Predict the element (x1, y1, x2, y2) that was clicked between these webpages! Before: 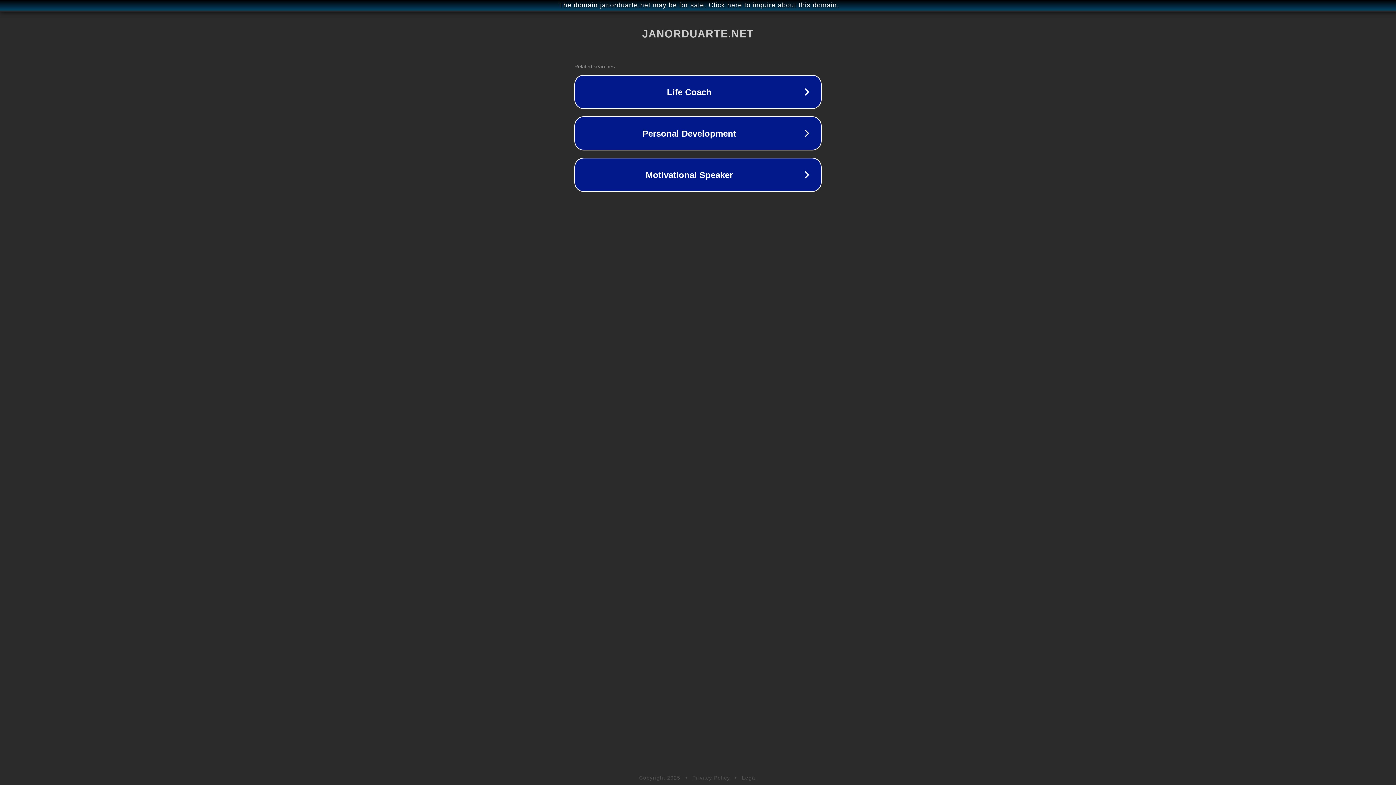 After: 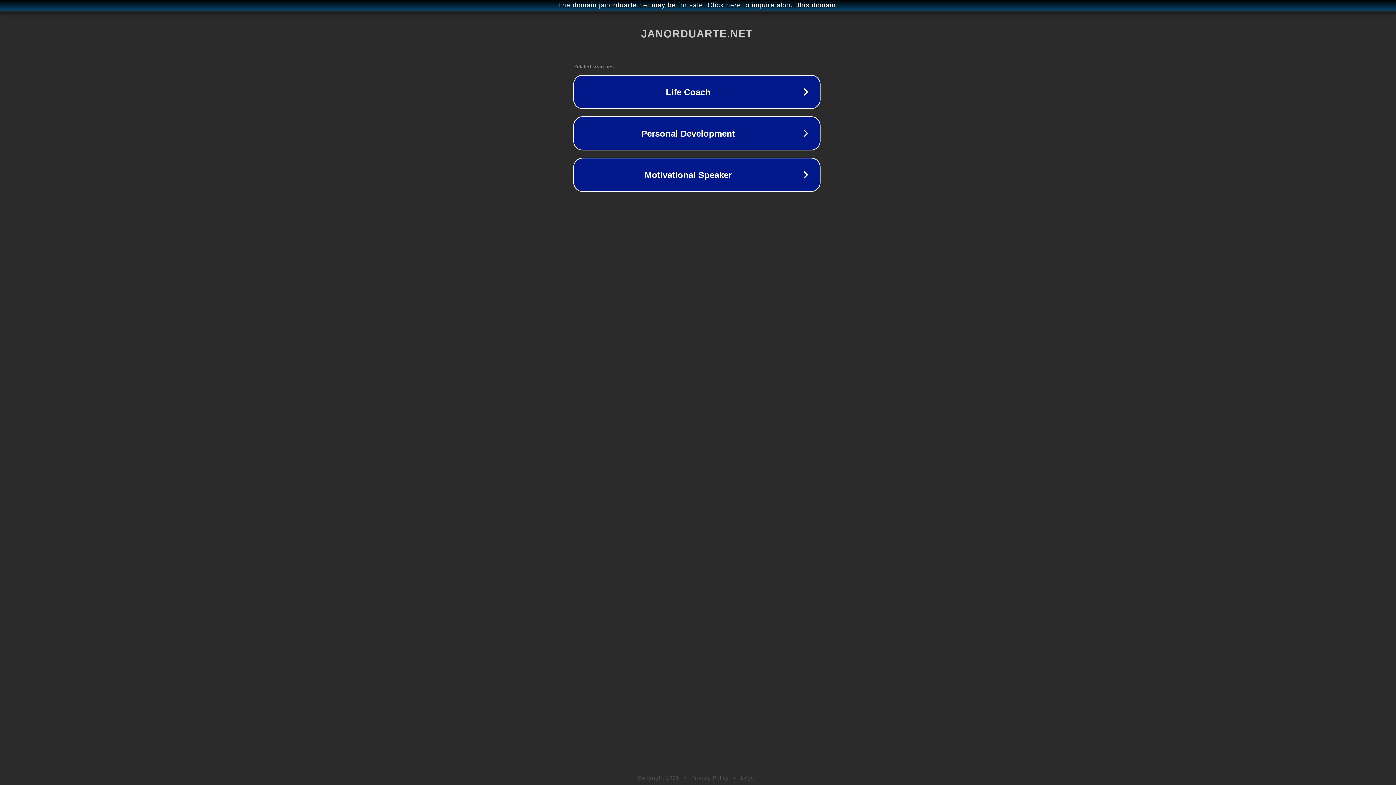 Action: label: The domain janorduarte.net may be for sale. Click here to inquire about this domain. bbox: (1, 1, 1397, 9)